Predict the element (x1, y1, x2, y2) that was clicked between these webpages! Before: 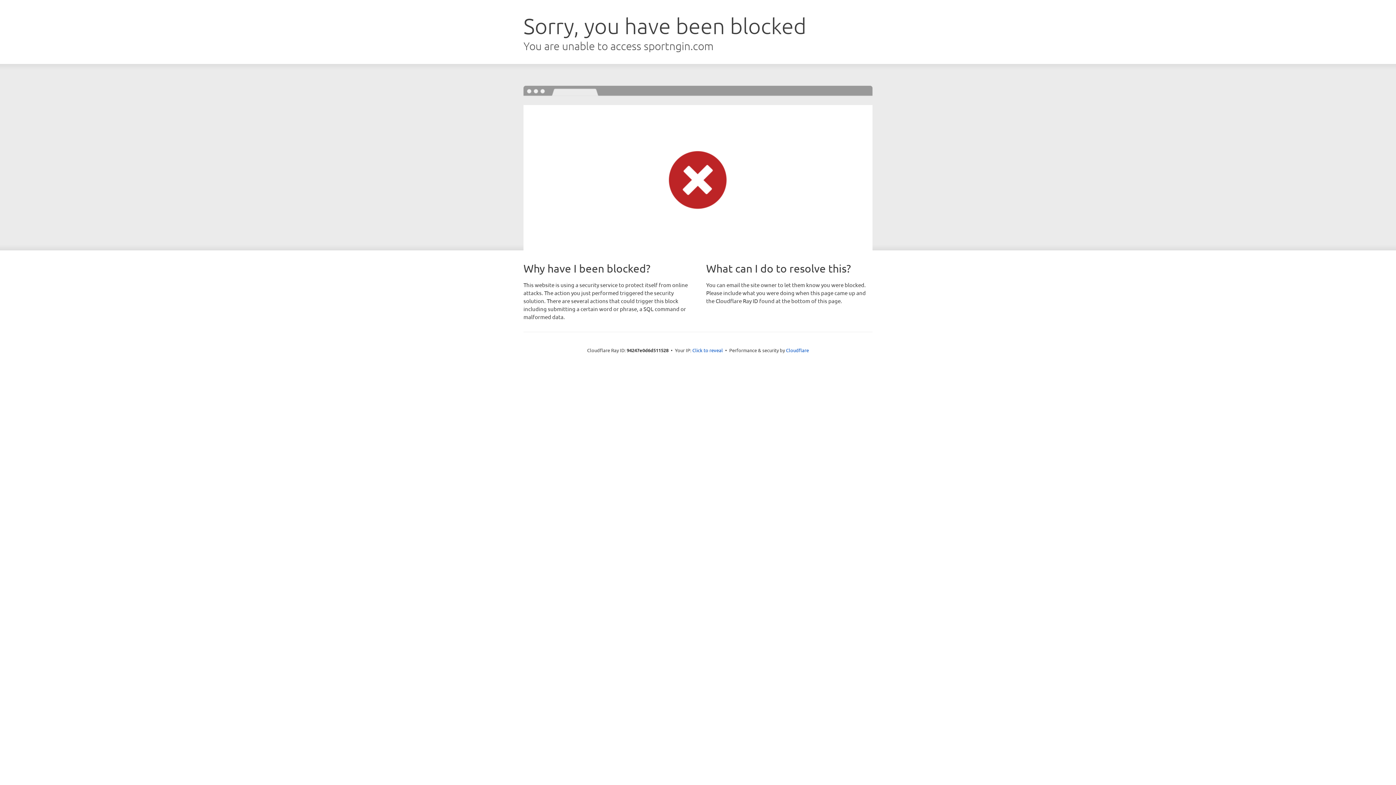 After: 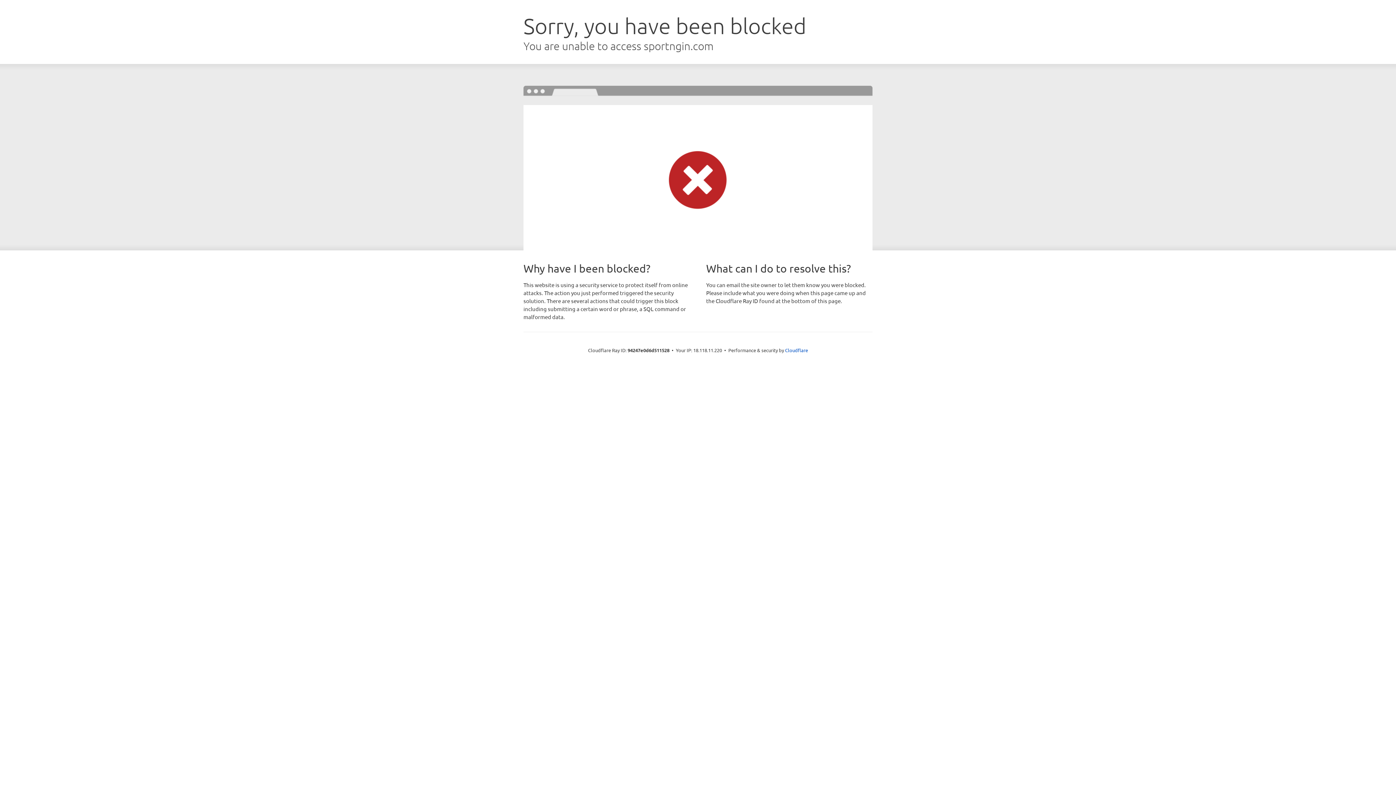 Action: label: Click to reveal bbox: (692, 346, 723, 353)